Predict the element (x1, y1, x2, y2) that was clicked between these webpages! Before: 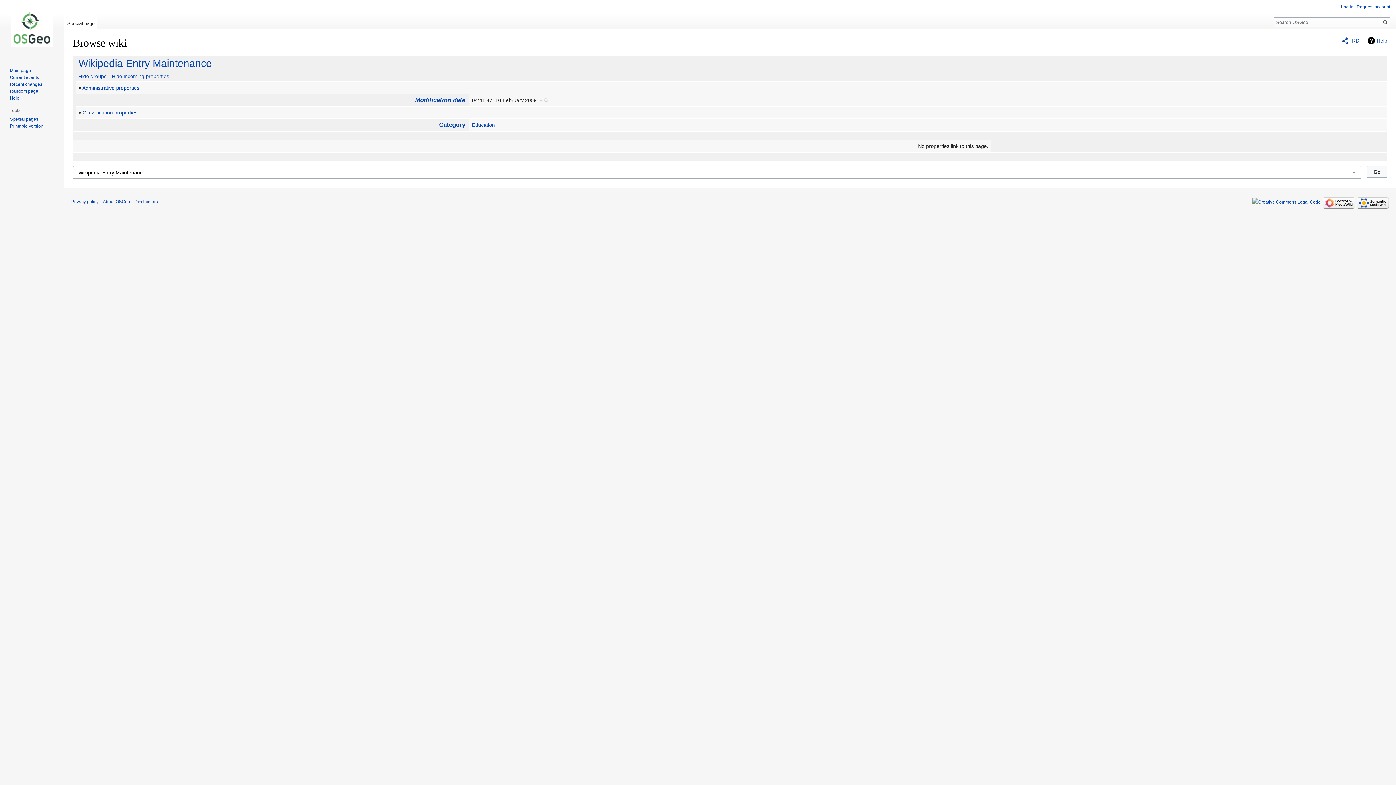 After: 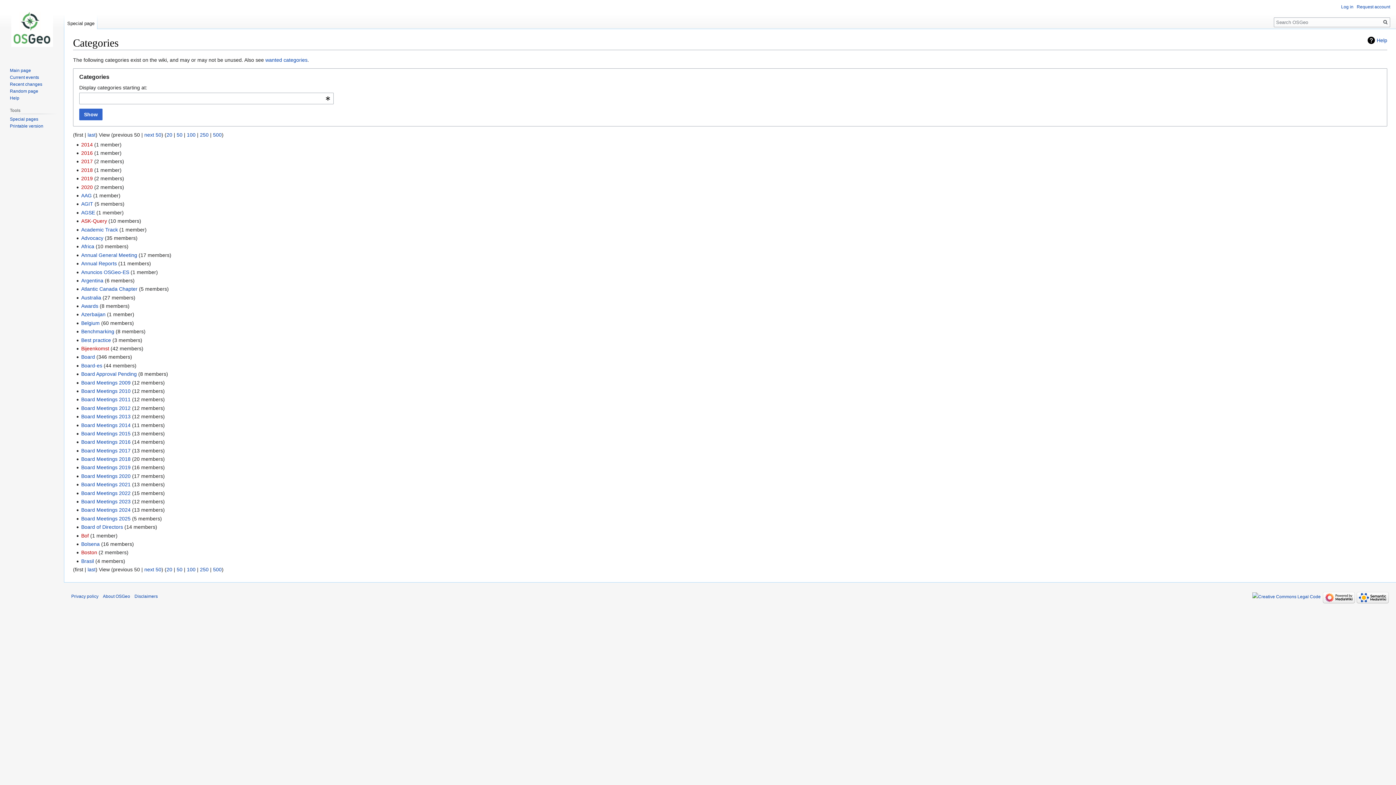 Action: label: Category bbox: (439, 121, 465, 128)